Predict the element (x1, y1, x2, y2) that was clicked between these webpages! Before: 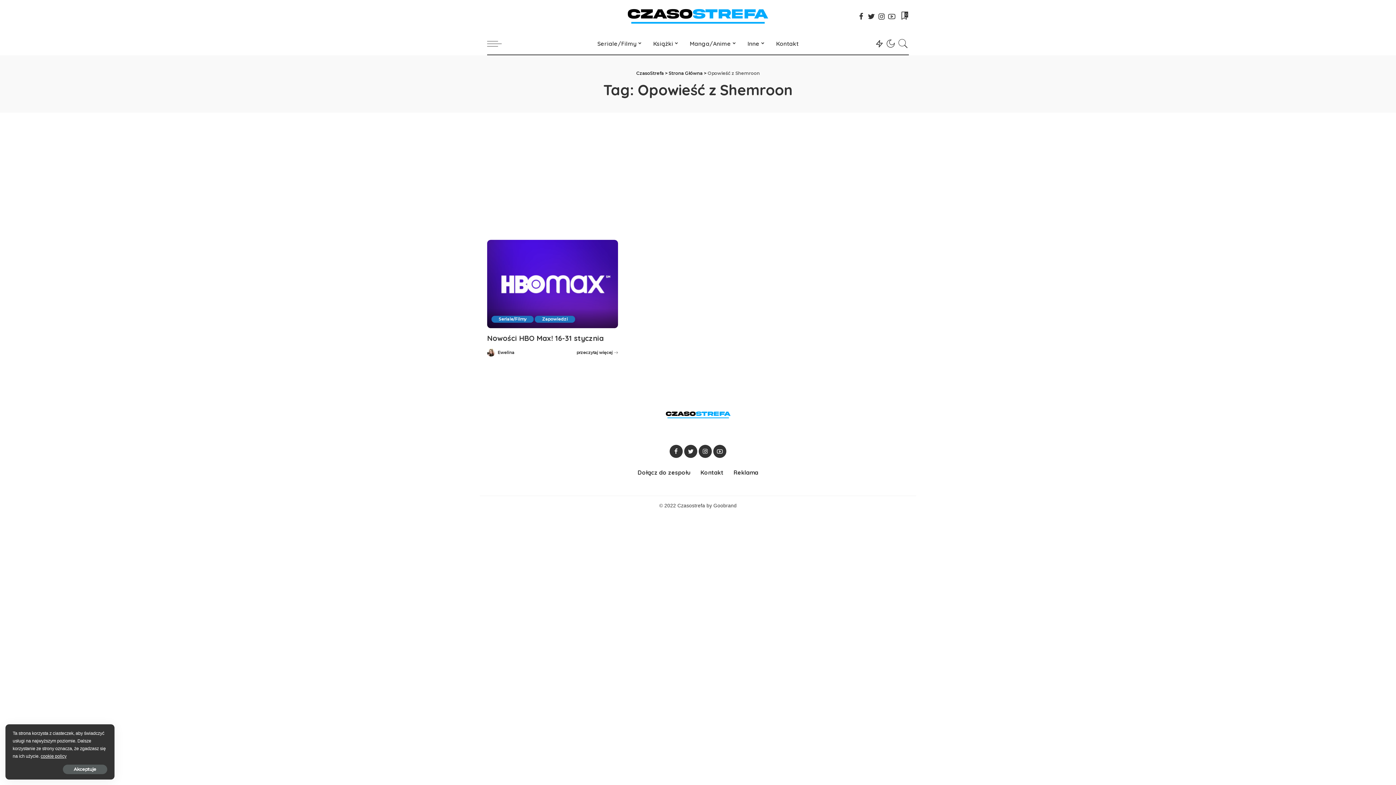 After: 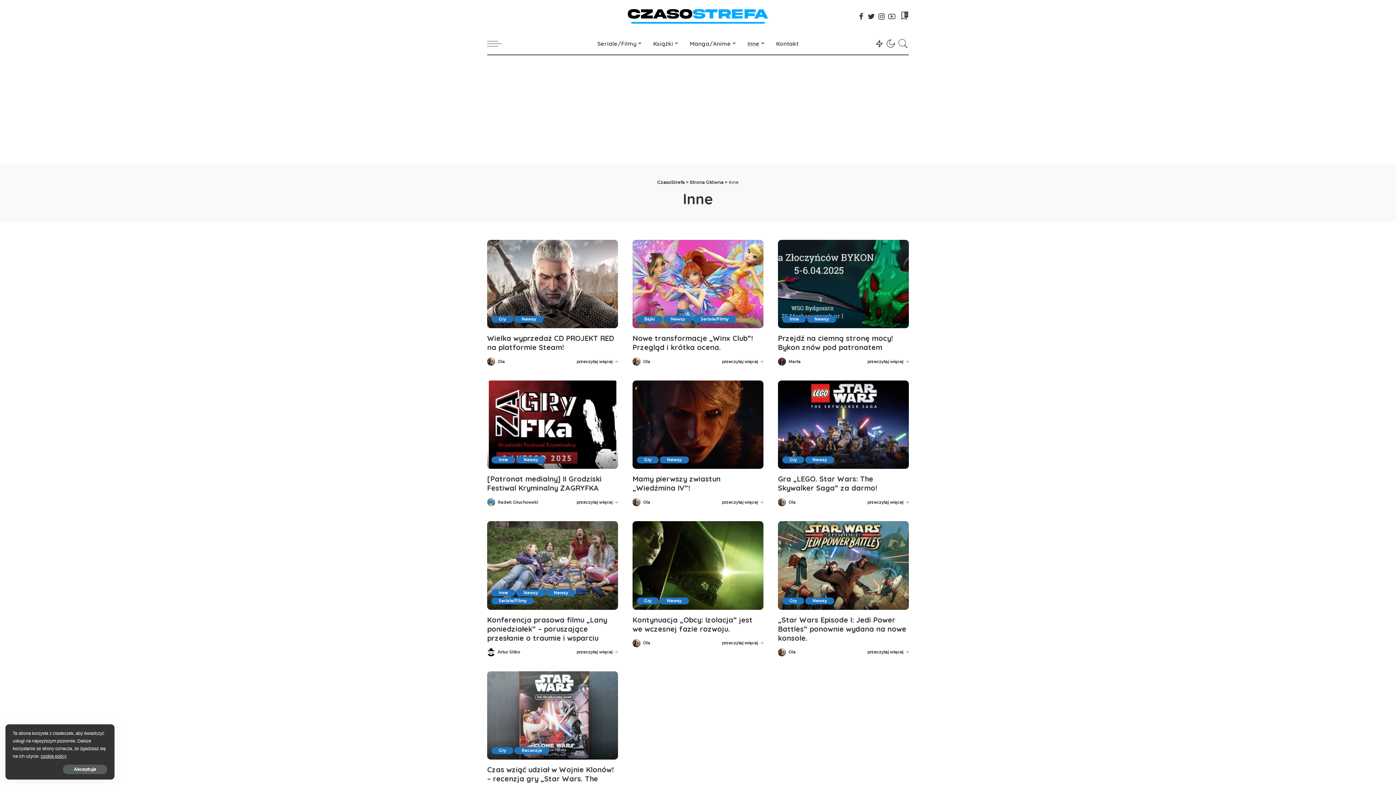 Action: bbox: (742, 32, 770, 54) label: Inne